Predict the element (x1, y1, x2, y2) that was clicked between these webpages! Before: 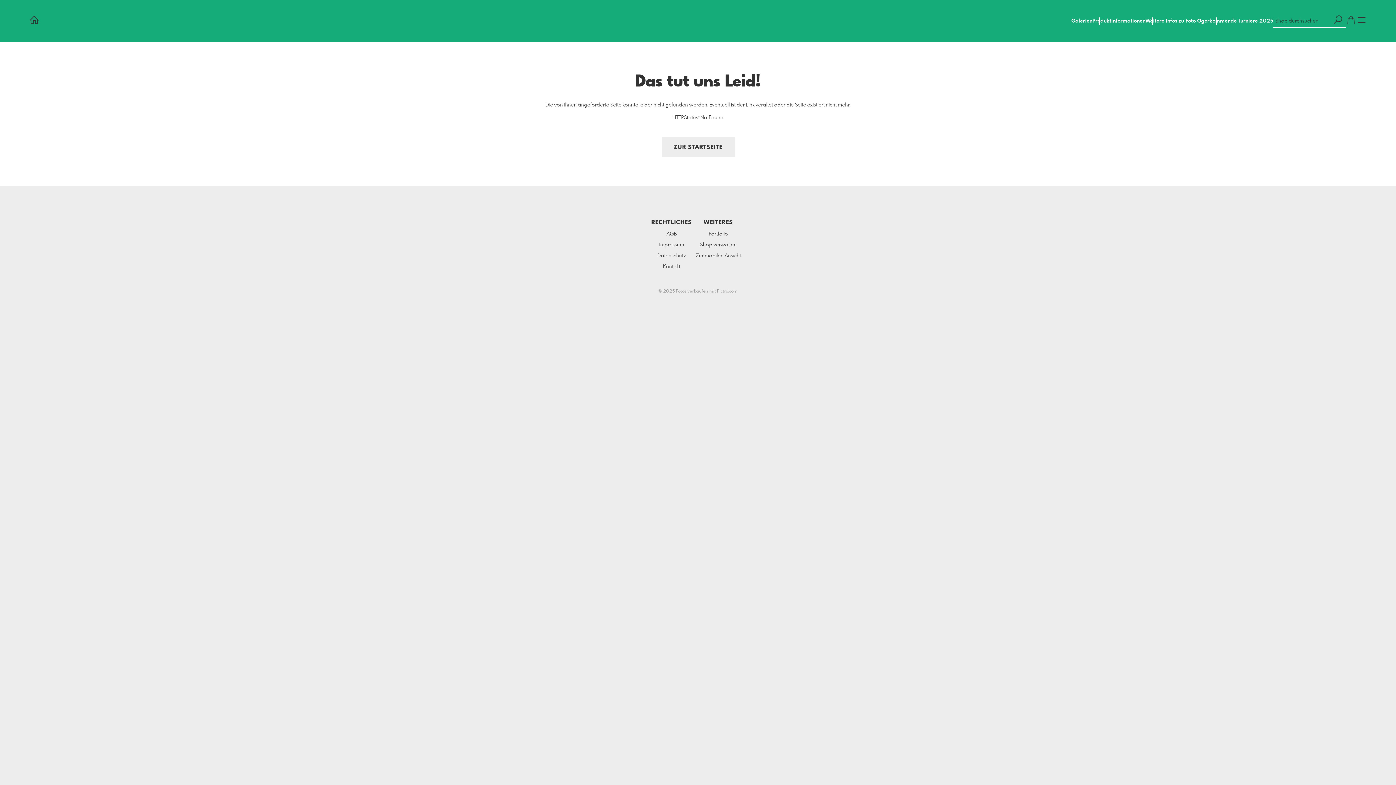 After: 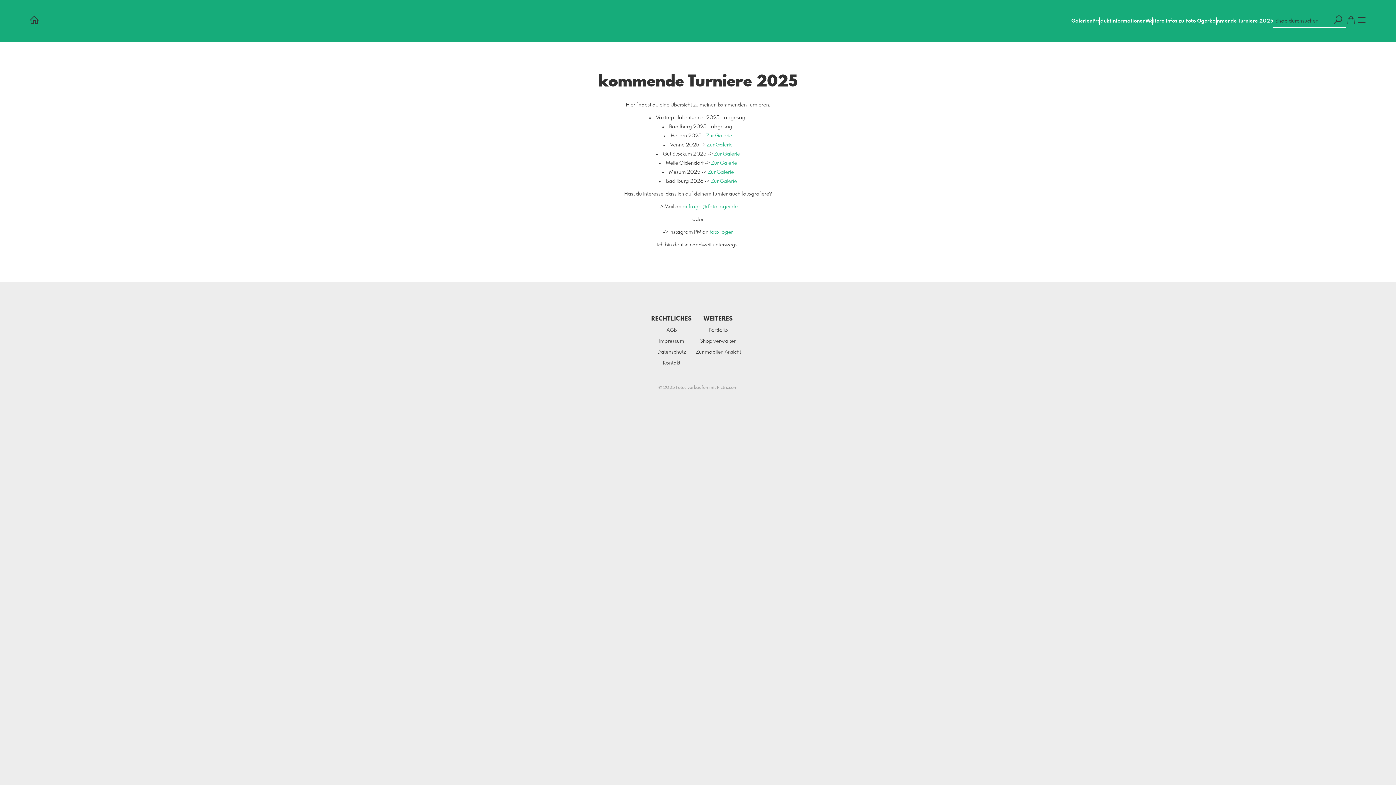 Action: label: kommende Turniere 2025 bbox: (1209, 18, 1273, 23)